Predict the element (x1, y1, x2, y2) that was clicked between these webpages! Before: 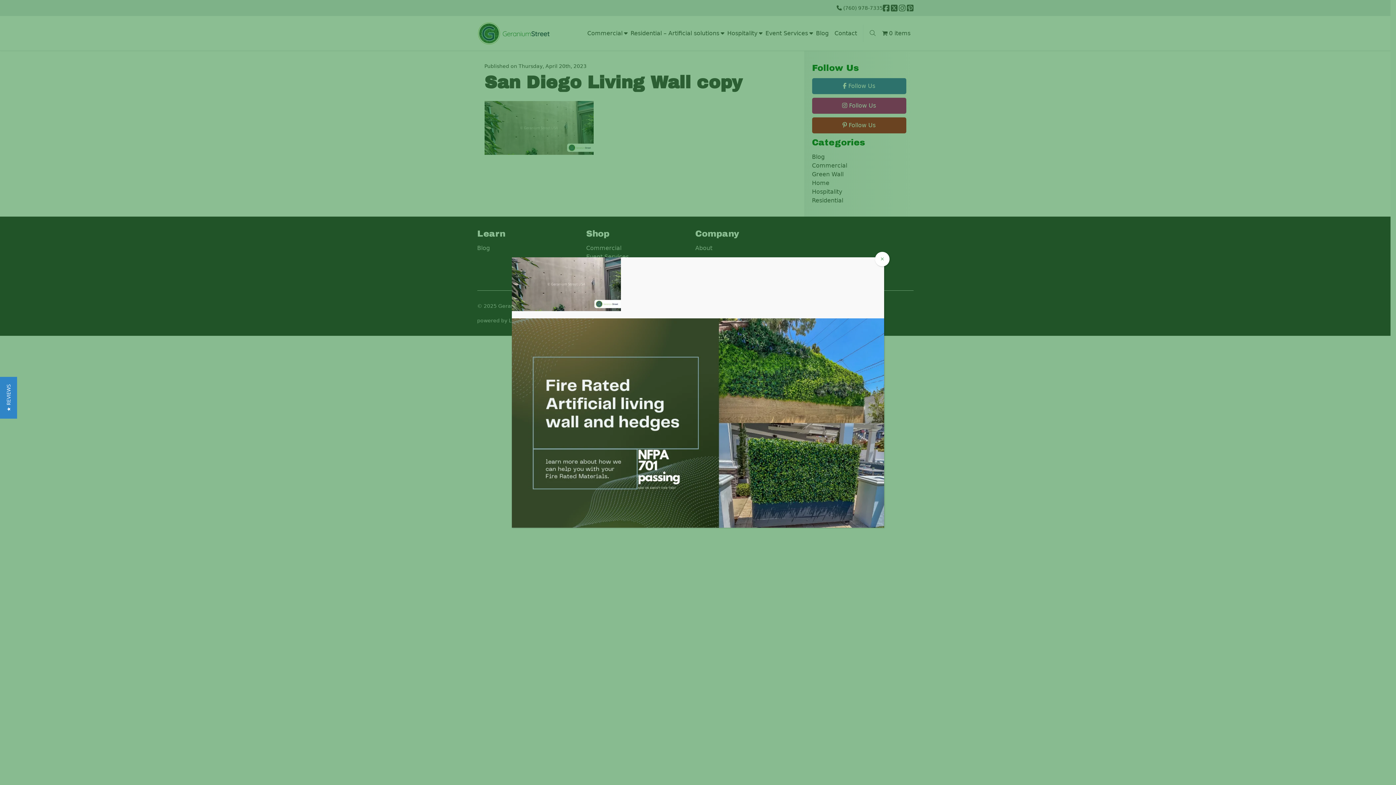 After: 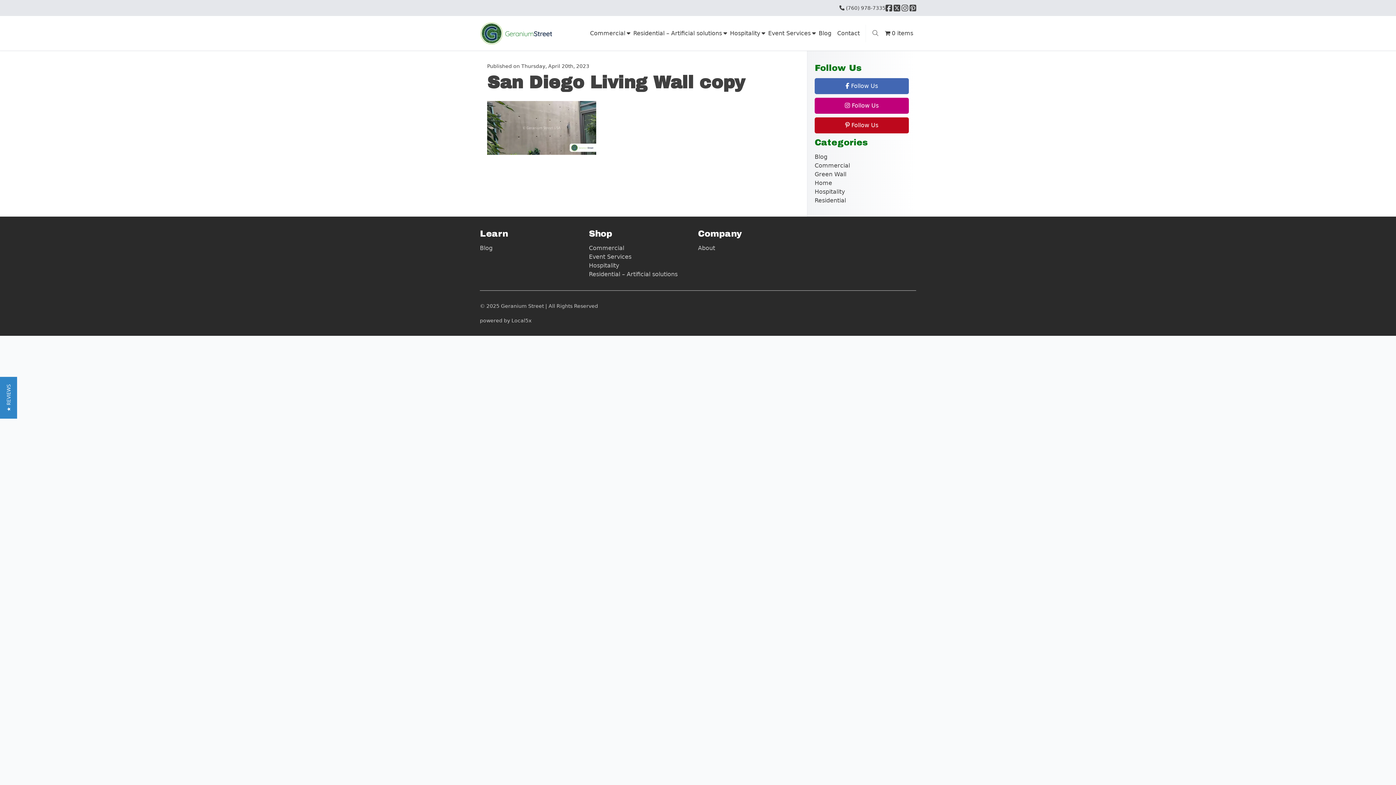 Action: label: Close bbox: (875, 252, 889, 266)